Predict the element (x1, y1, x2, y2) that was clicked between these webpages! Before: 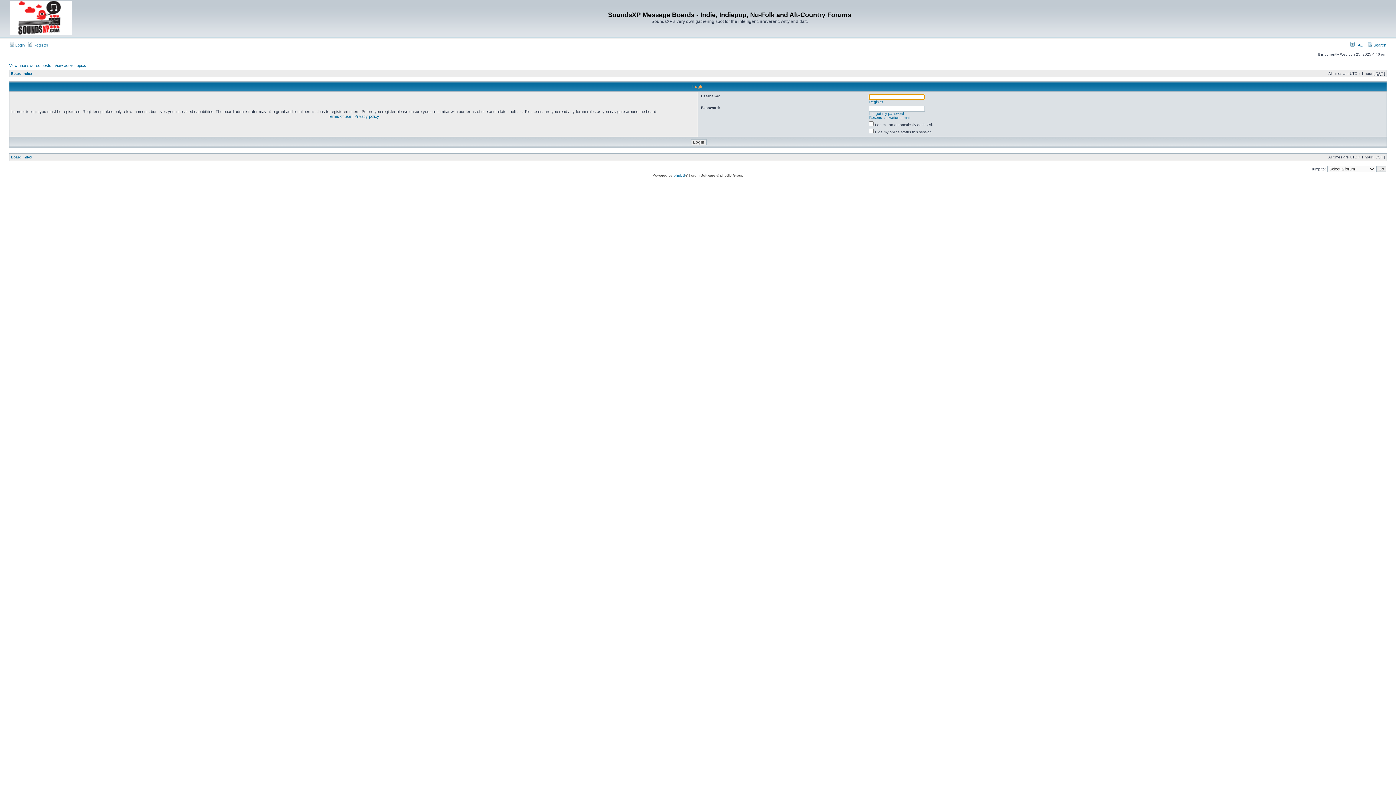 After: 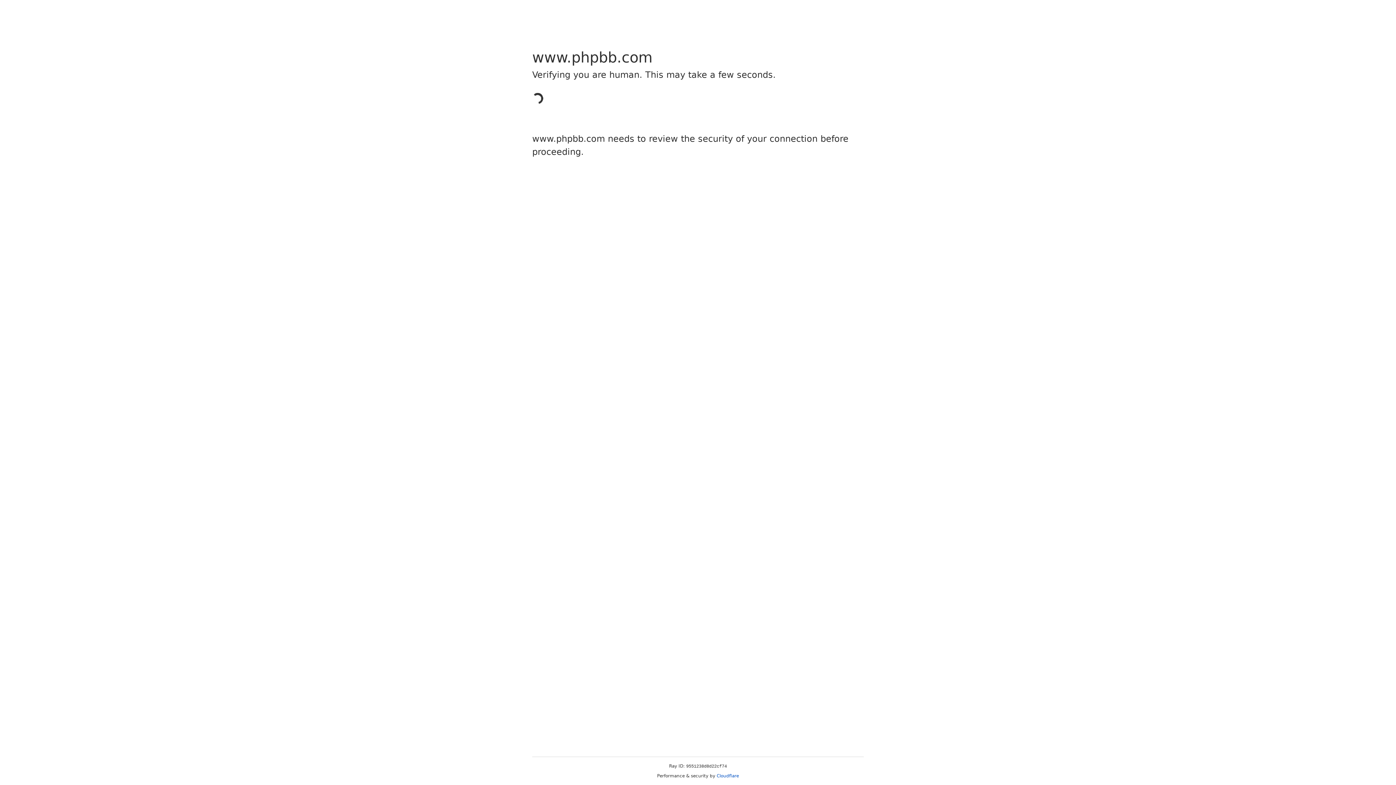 Action: label: phpBB bbox: (673, 173, 685, 177)